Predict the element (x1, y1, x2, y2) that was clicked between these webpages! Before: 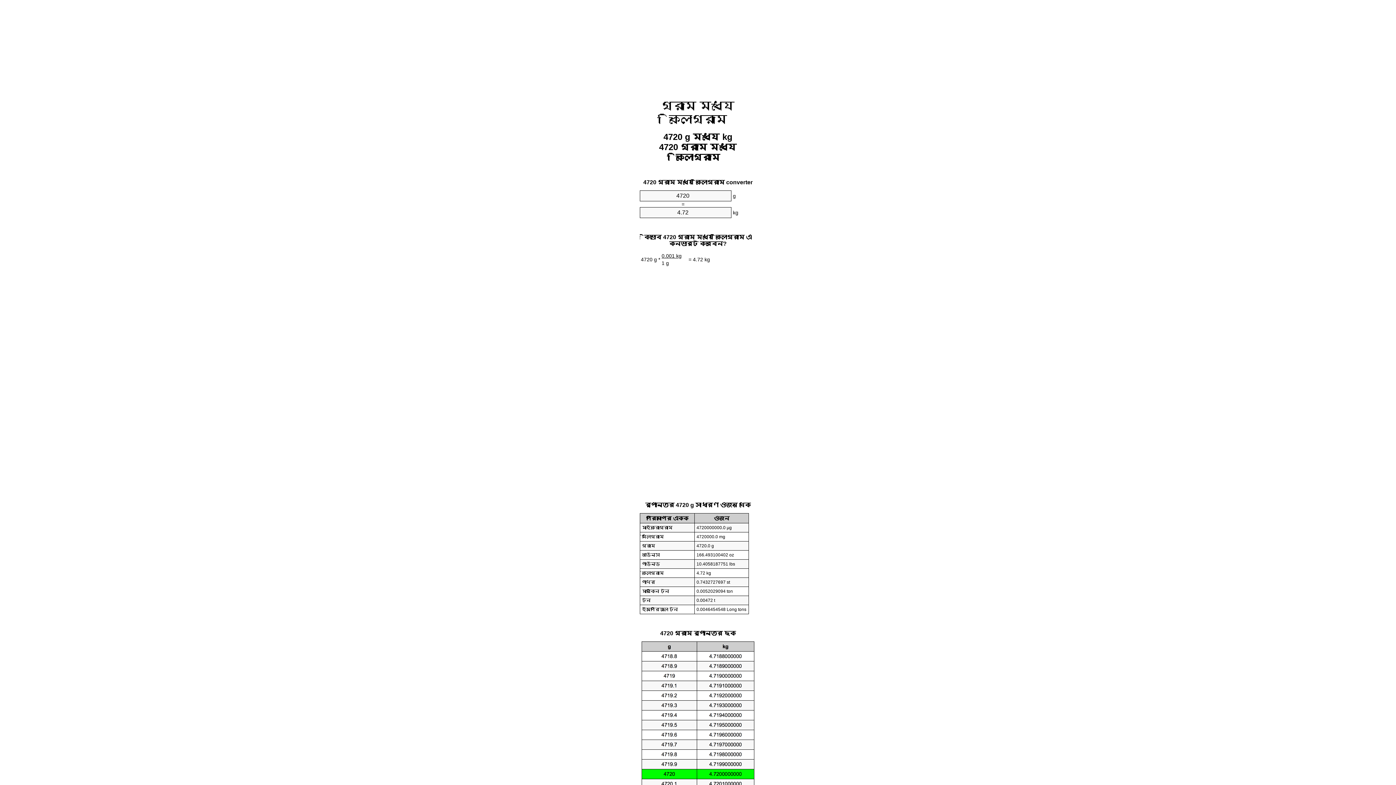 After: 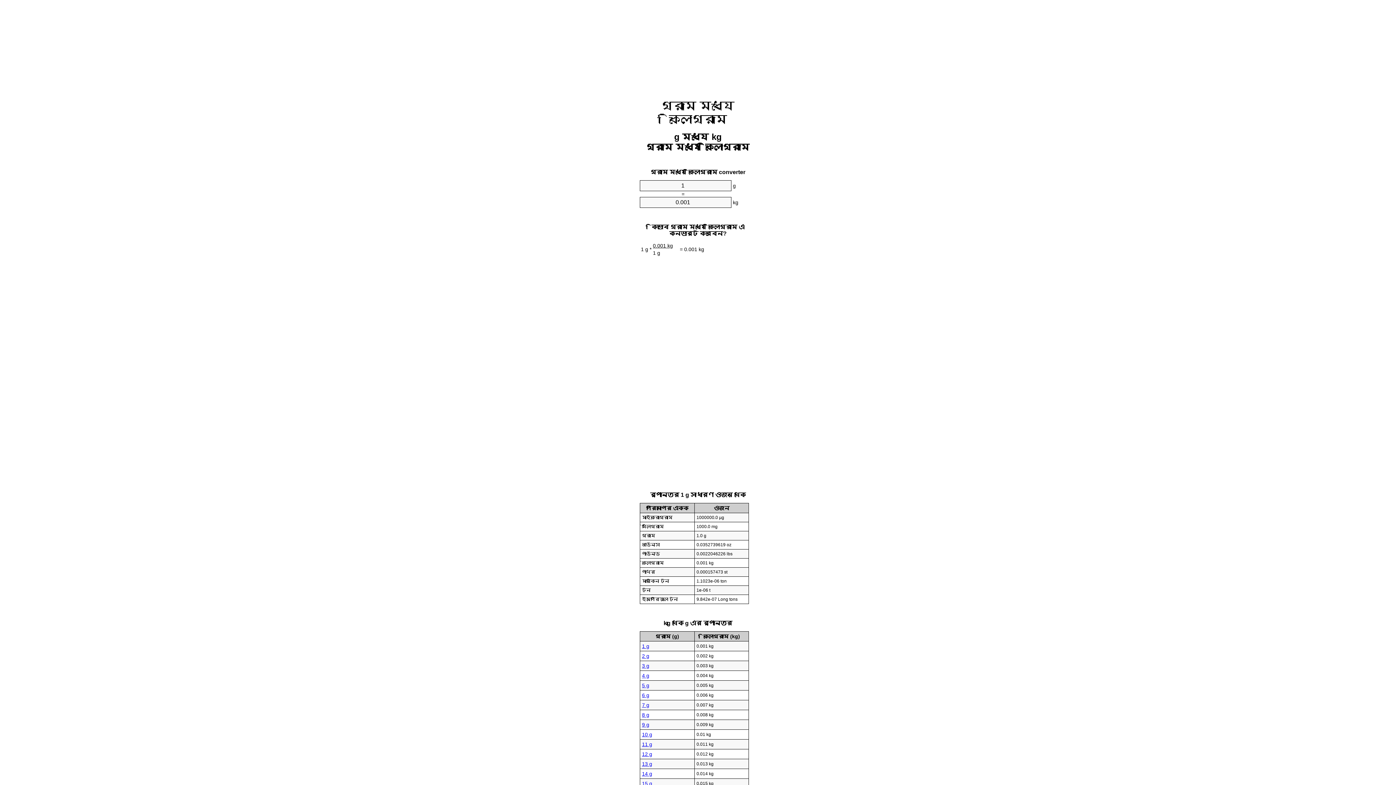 Action: label: গ্রাম মধ্যে কিলোগ্রাম bbox: (661, 99, 734, 125)